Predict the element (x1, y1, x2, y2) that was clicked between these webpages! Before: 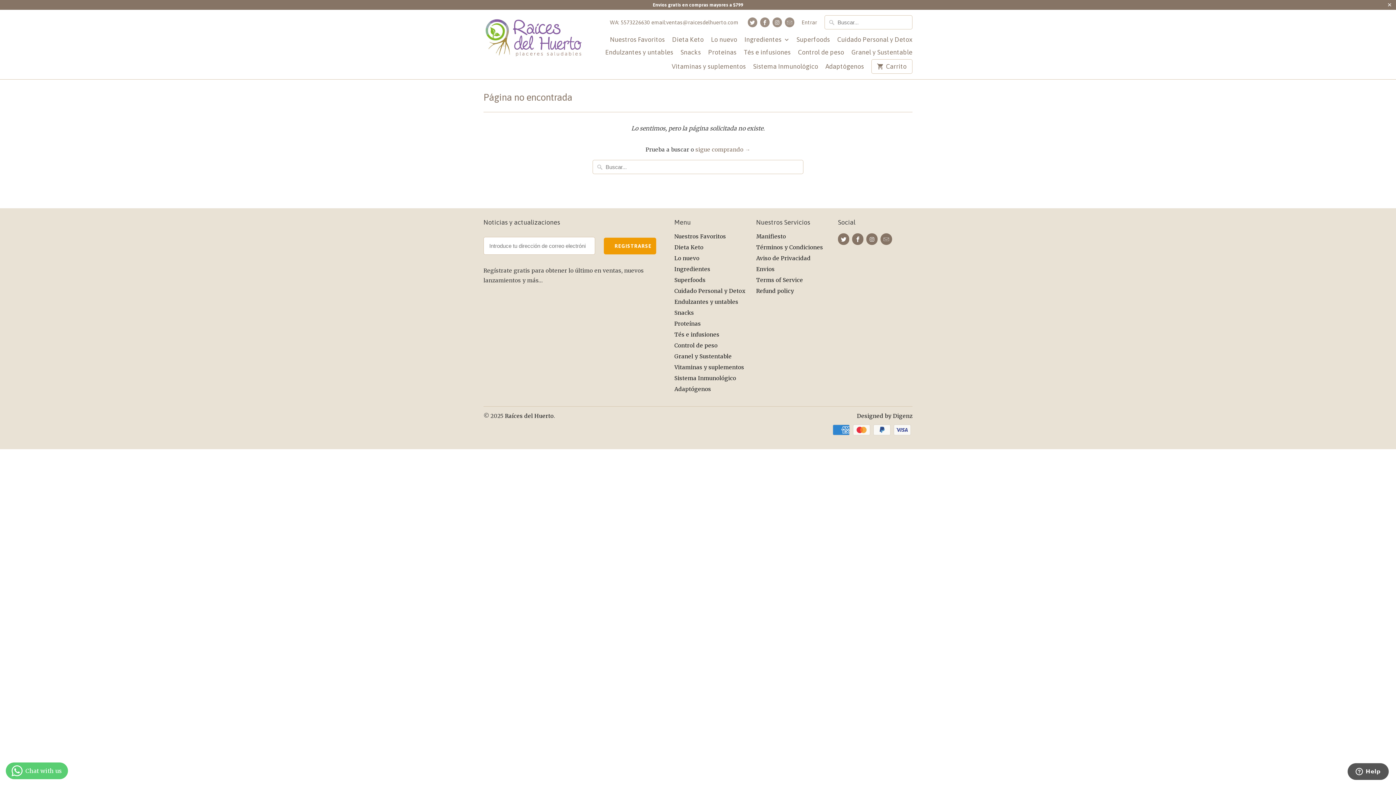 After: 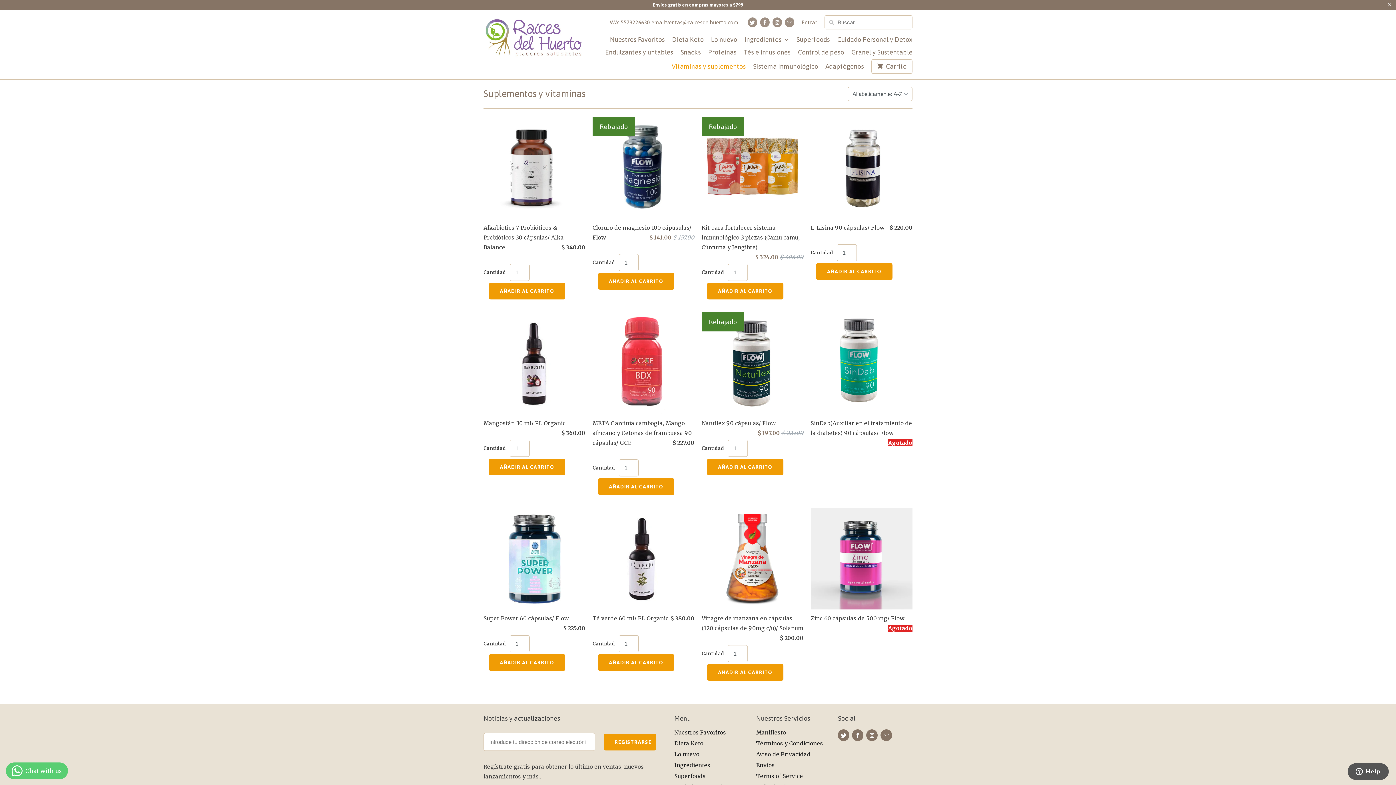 Action: label: Vitaminas y suplementos bbox: (674, 363, 744, 370)